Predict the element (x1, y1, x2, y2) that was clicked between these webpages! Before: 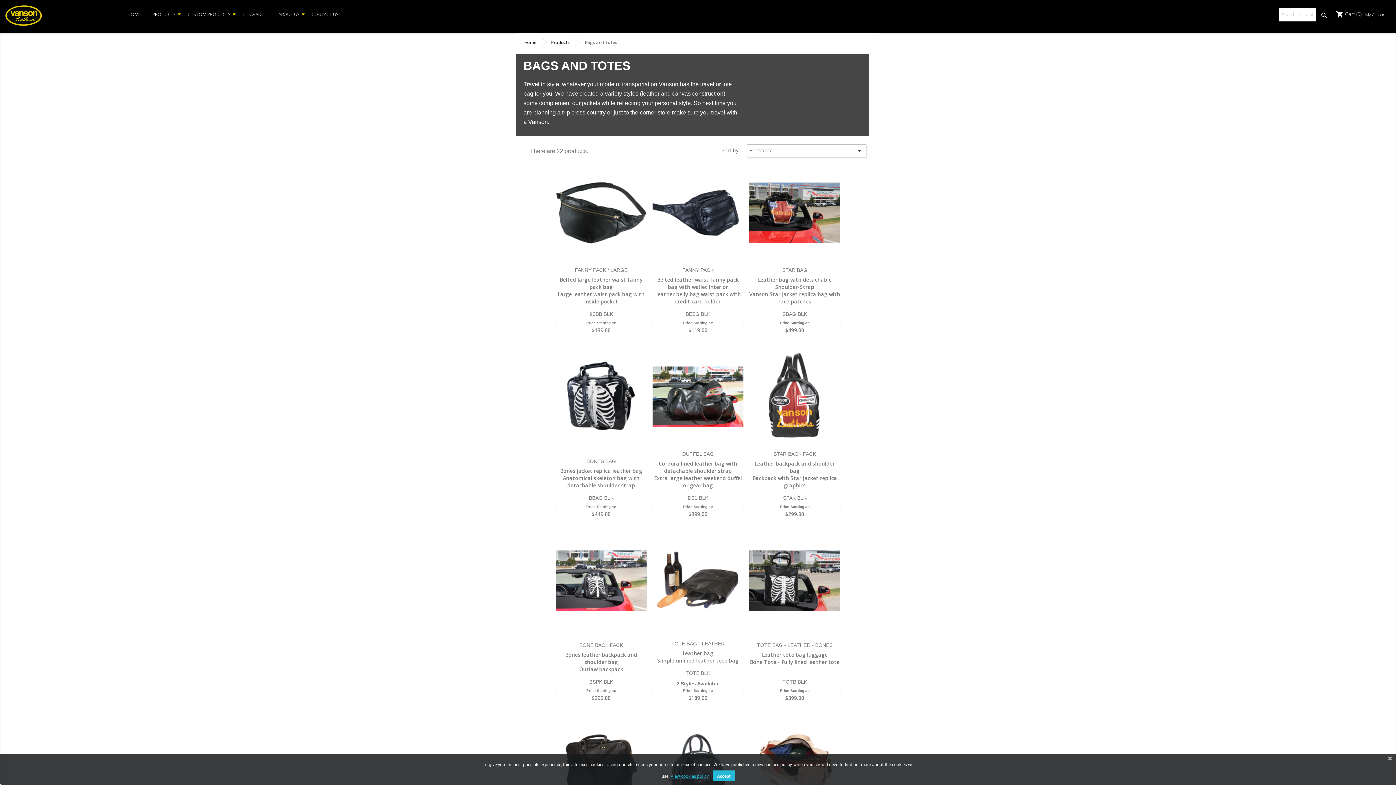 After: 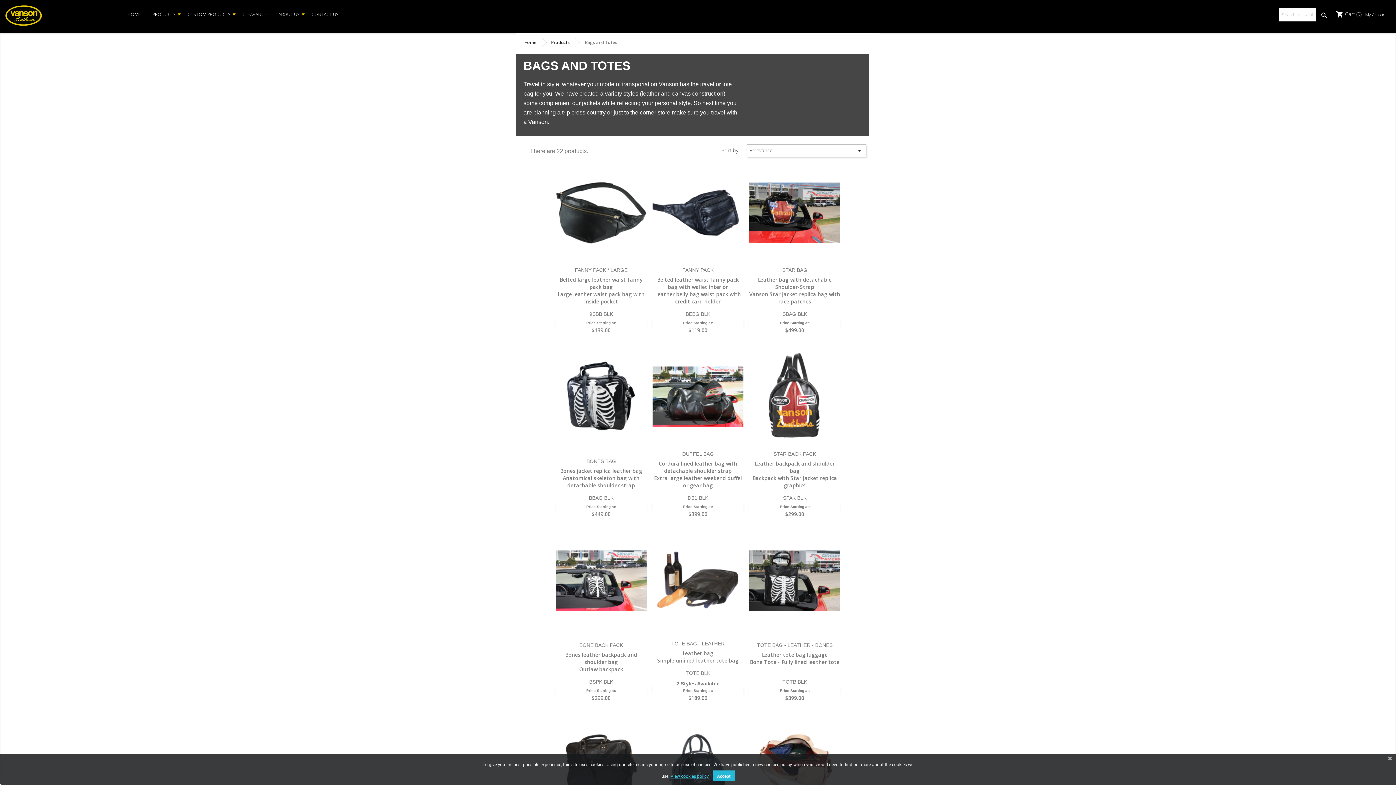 Action: label: View cookies policy. bbox: (670, 770, 709, 781)